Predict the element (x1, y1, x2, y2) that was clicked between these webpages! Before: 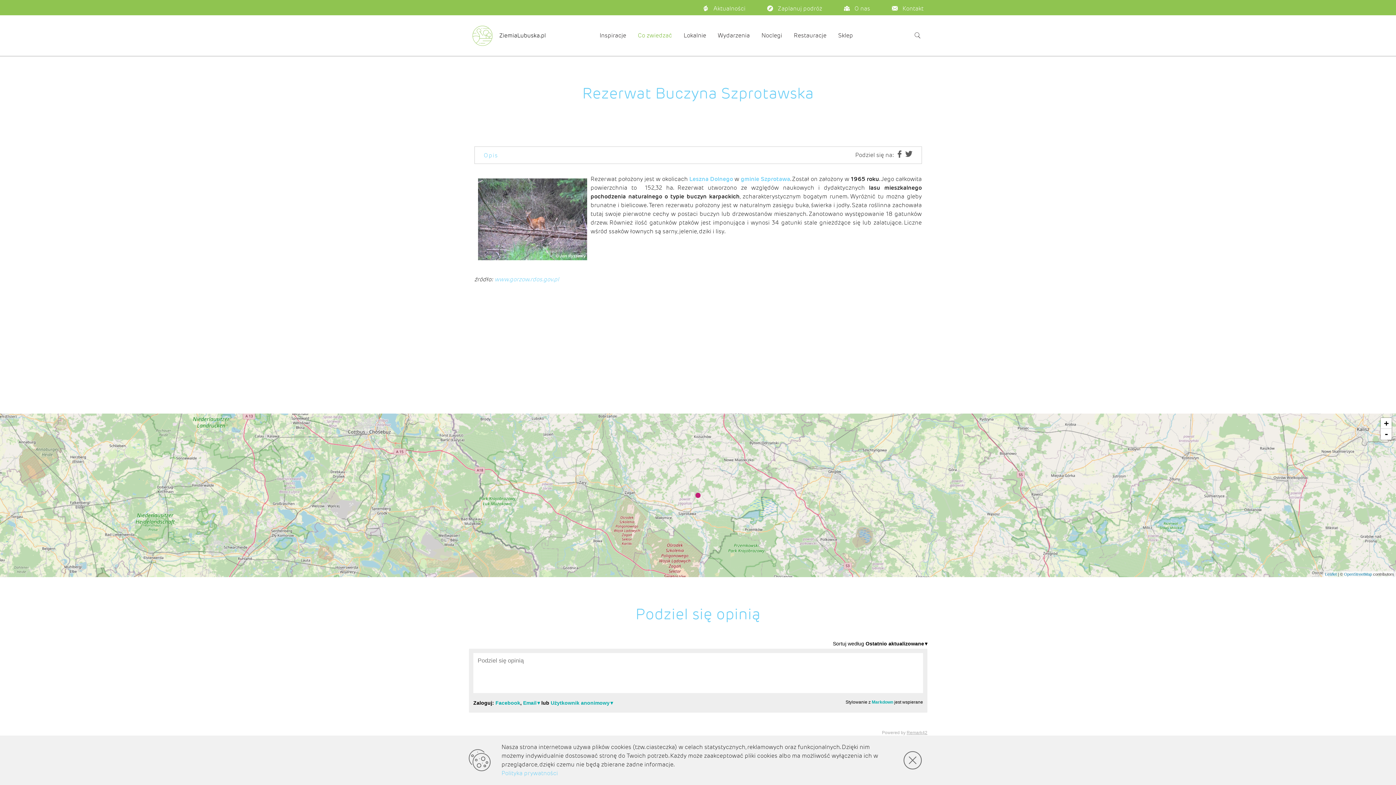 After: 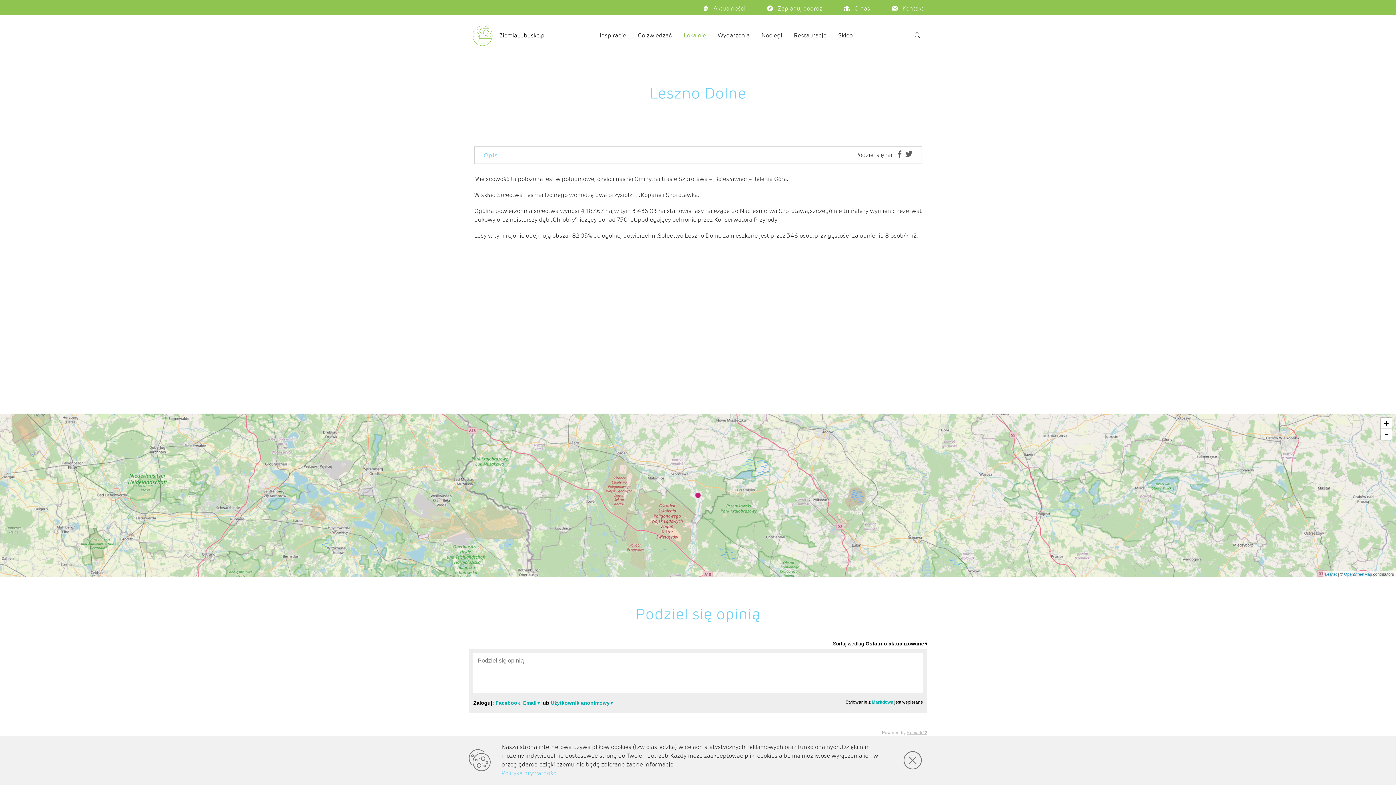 Action: label: Leszna Dolnego bbox: (689, 175, 733, 182)